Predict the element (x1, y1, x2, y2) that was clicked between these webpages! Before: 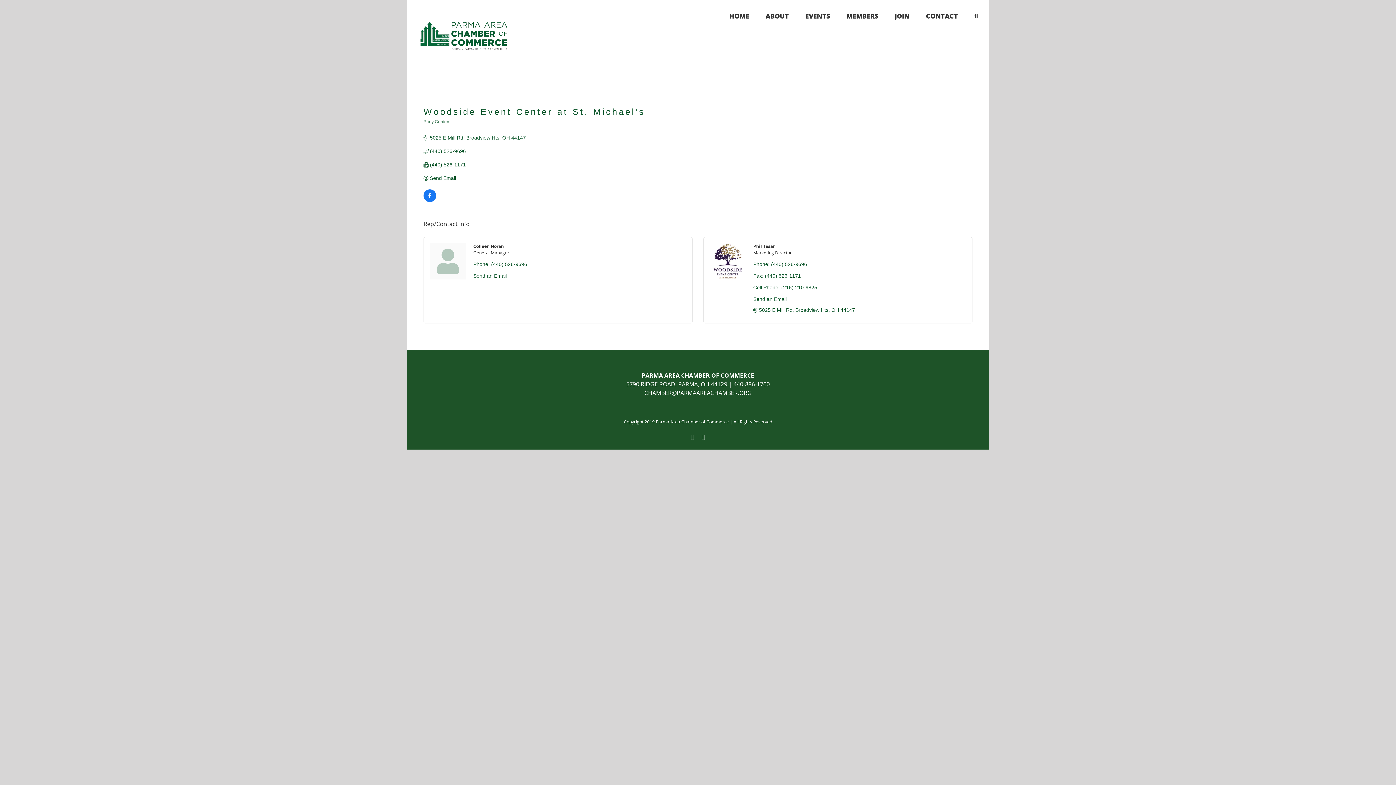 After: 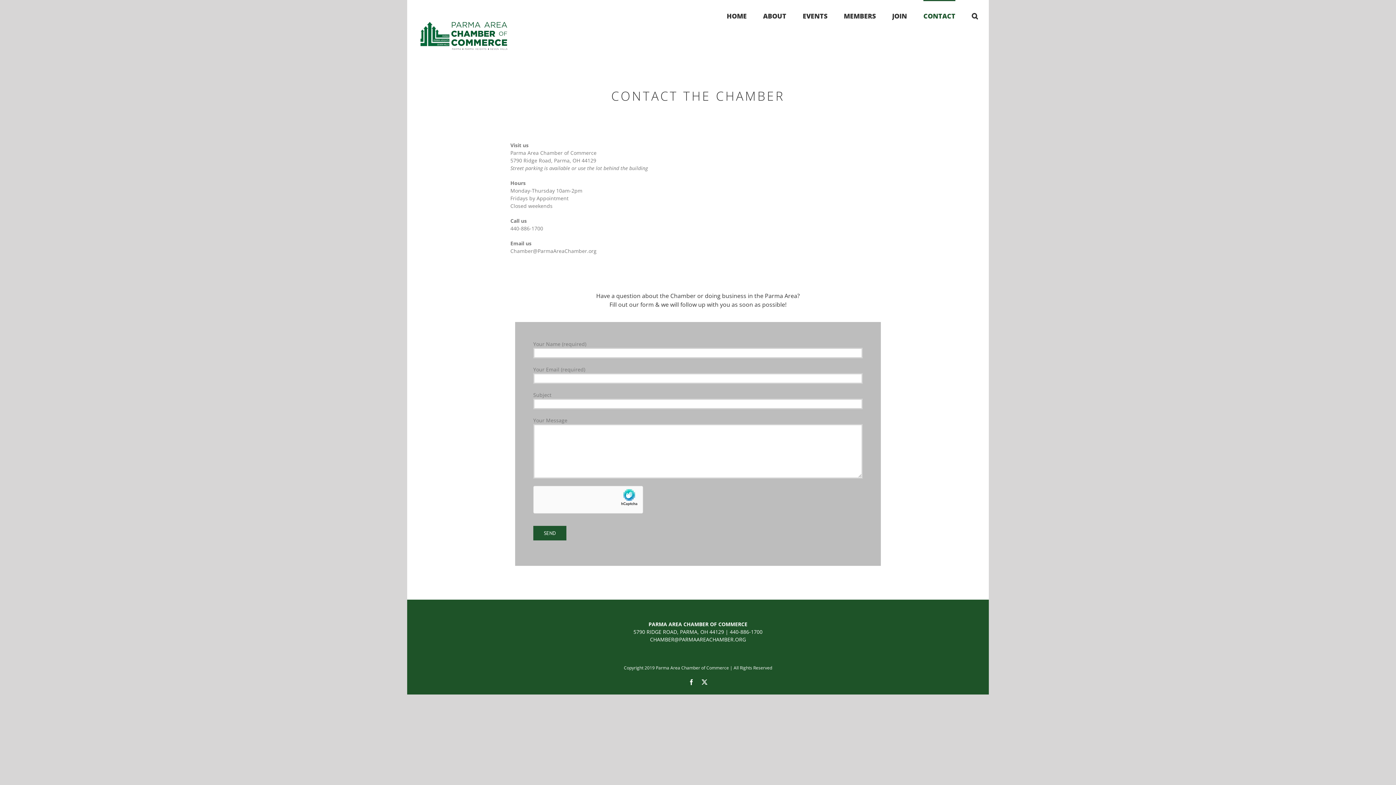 Action: label: CONTACT bbox: (926, 0, 958, 30)